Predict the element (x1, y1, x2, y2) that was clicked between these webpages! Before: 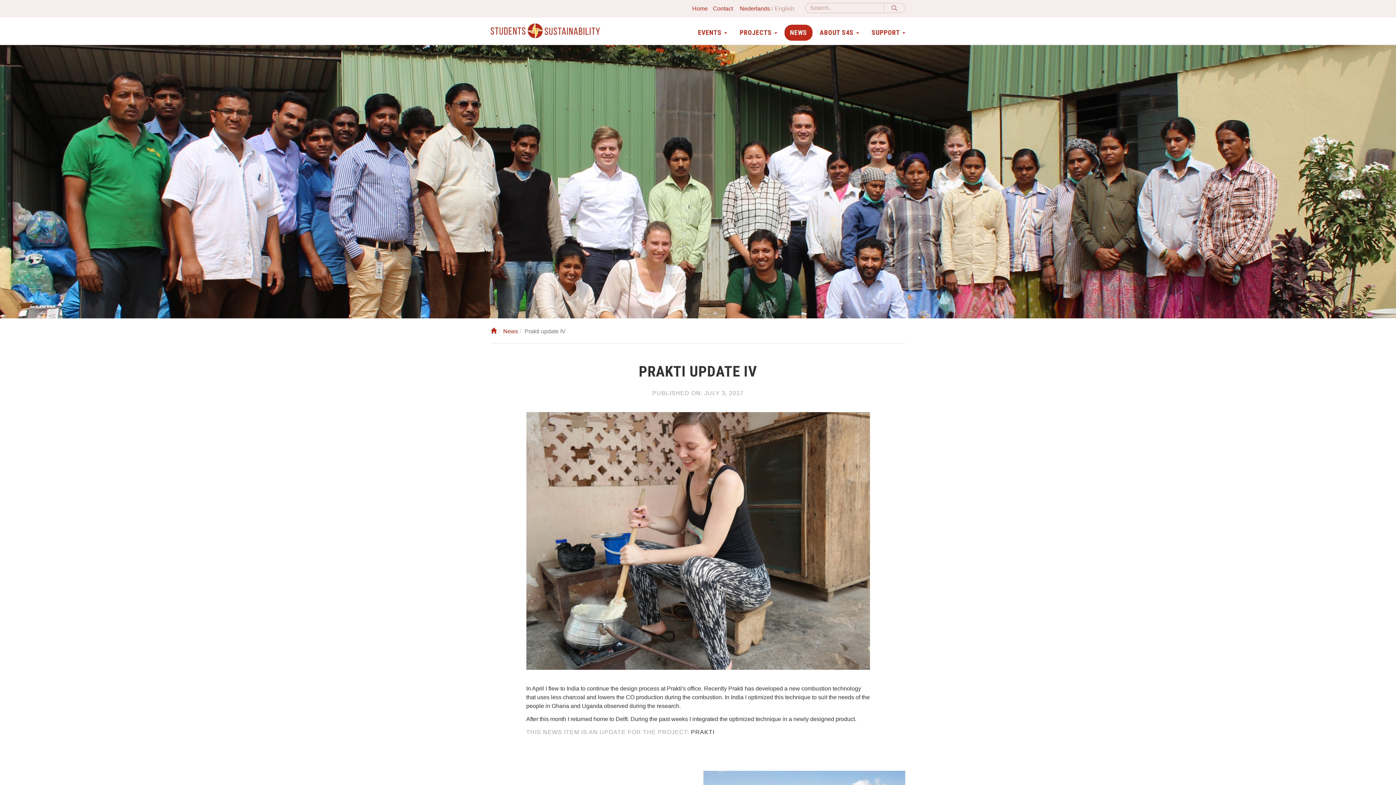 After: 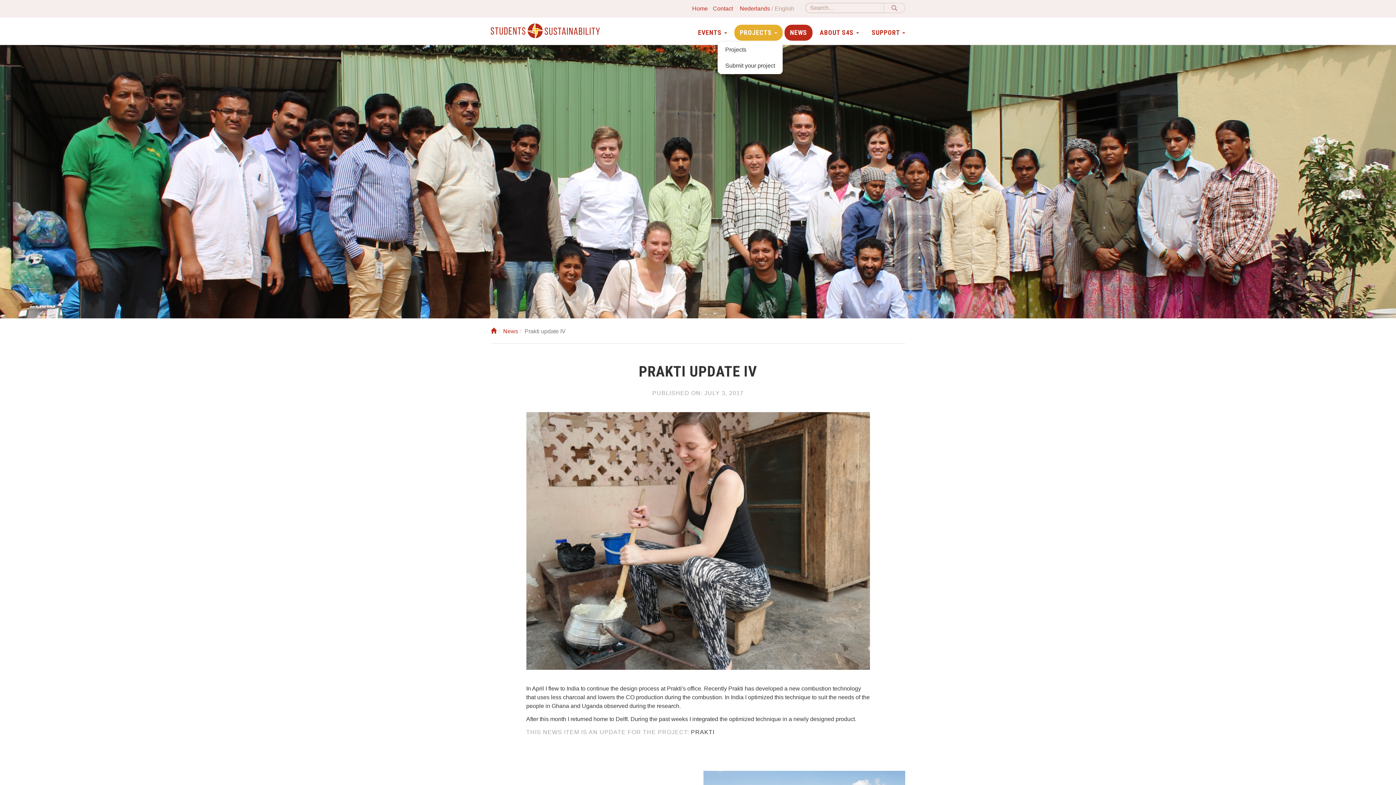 Action: bbox: (734, 24, 782, 40) label: PROJECTS 